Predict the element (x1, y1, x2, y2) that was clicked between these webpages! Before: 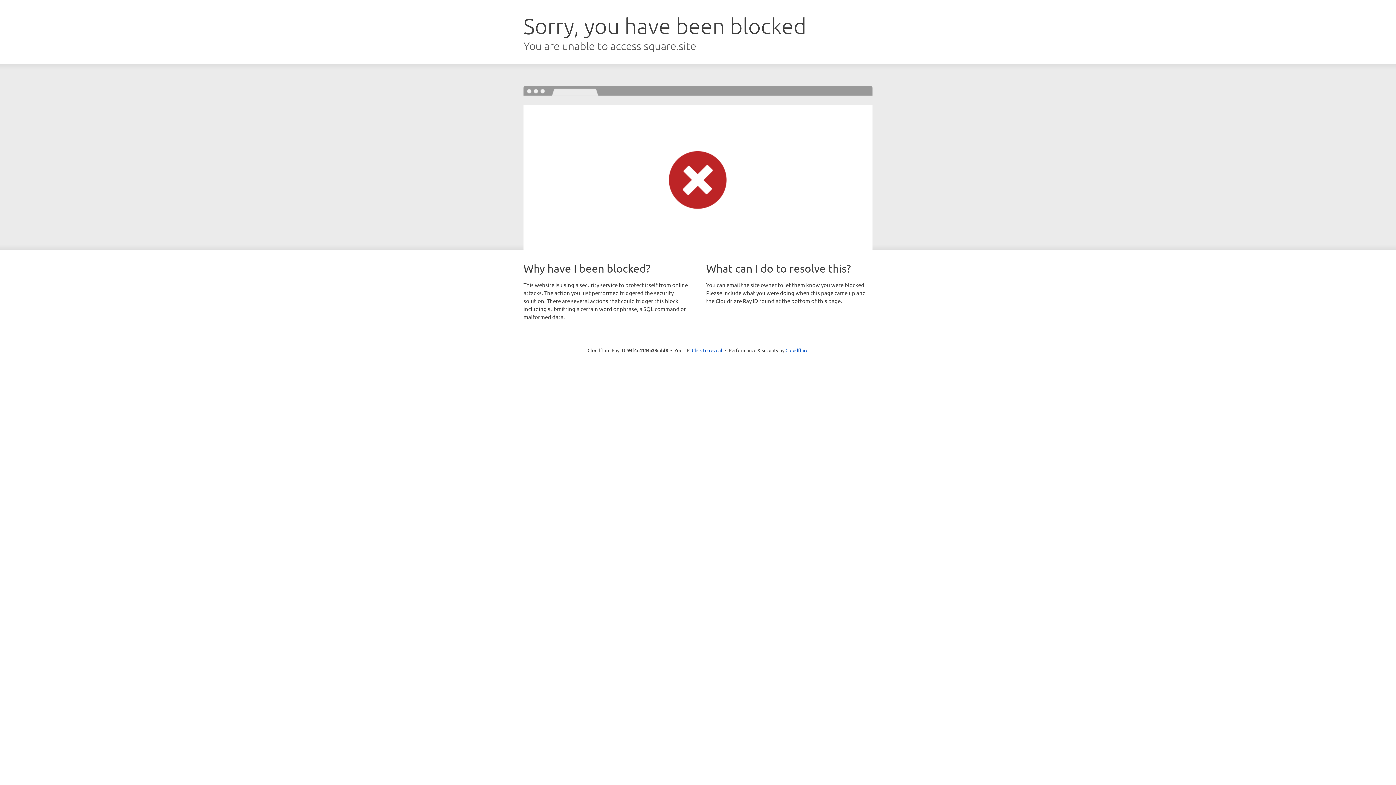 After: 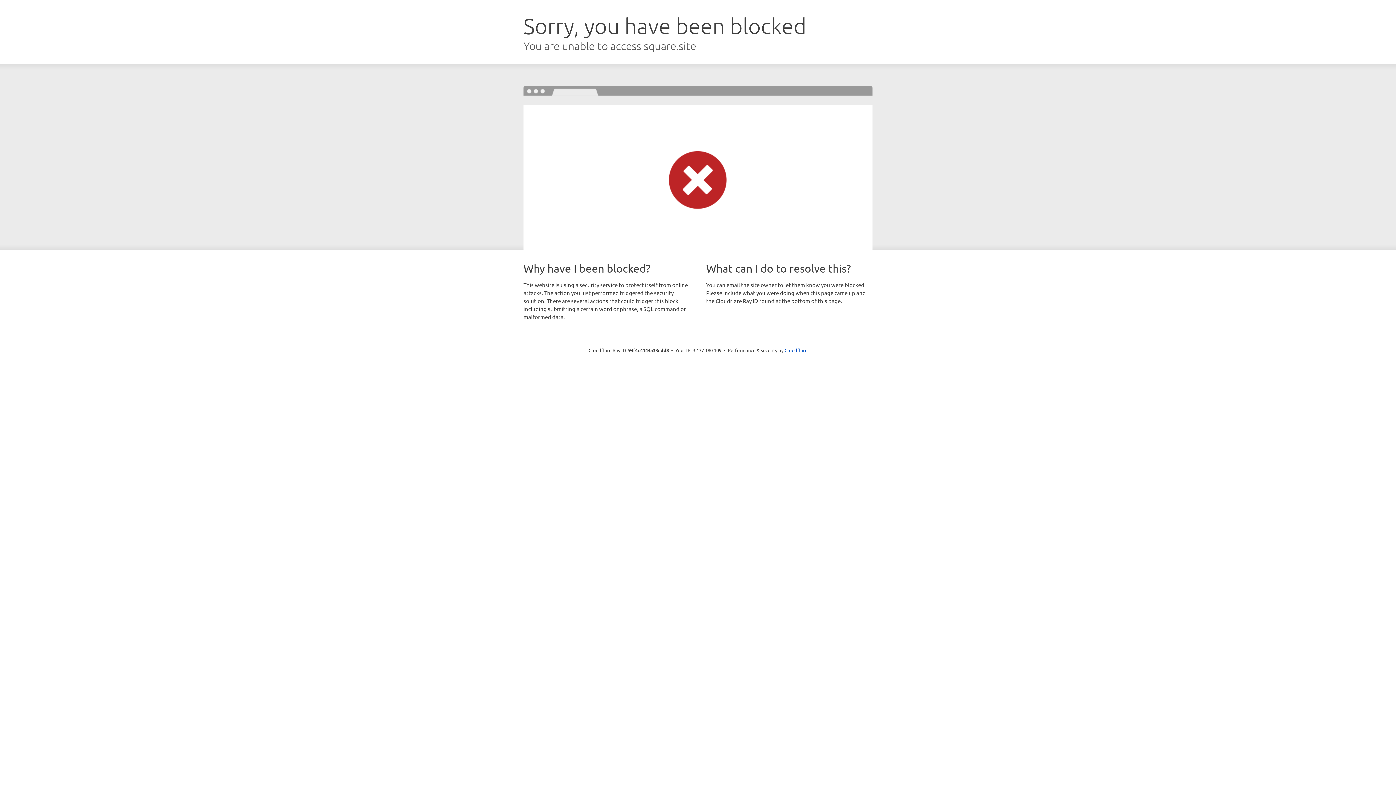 Action: bbox: (692, 346, 722, 353) label: Click to reveal